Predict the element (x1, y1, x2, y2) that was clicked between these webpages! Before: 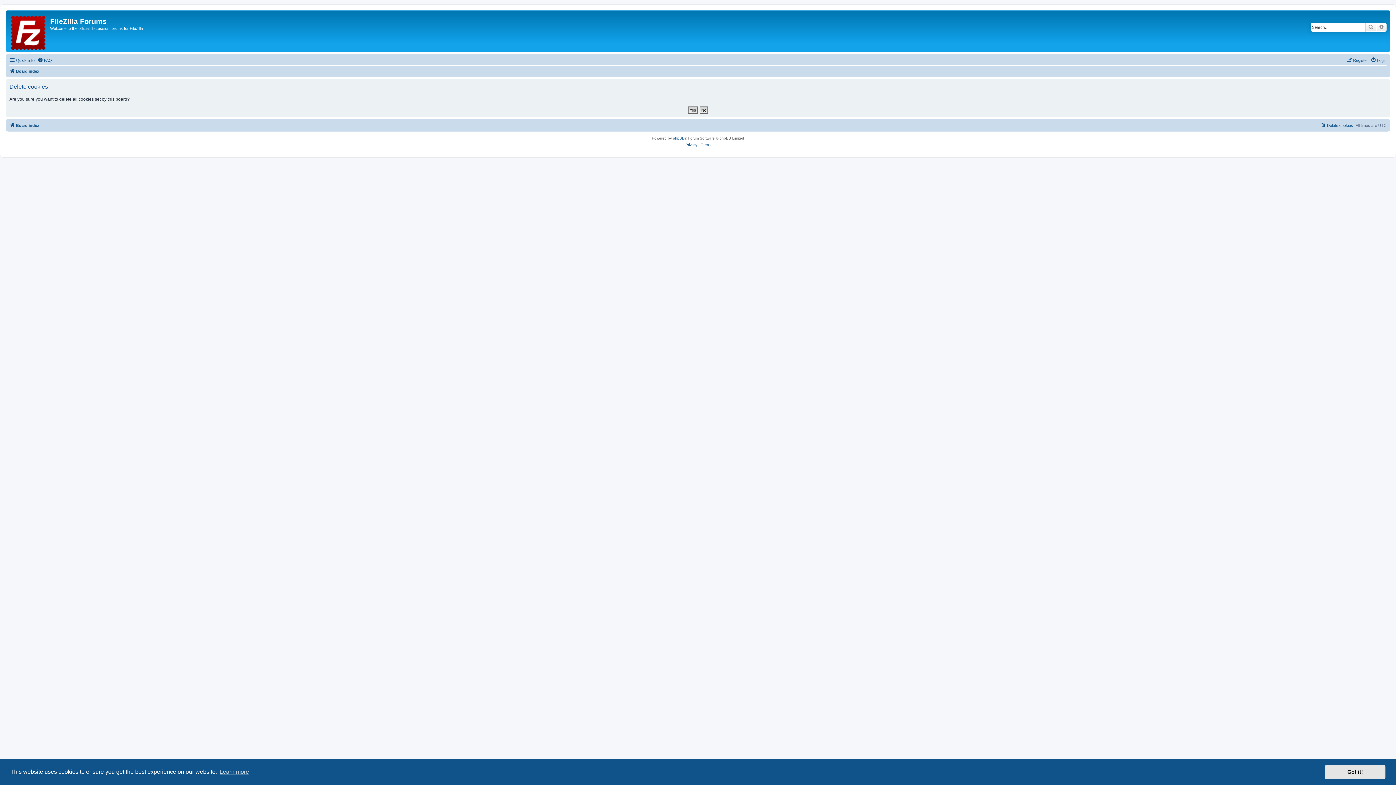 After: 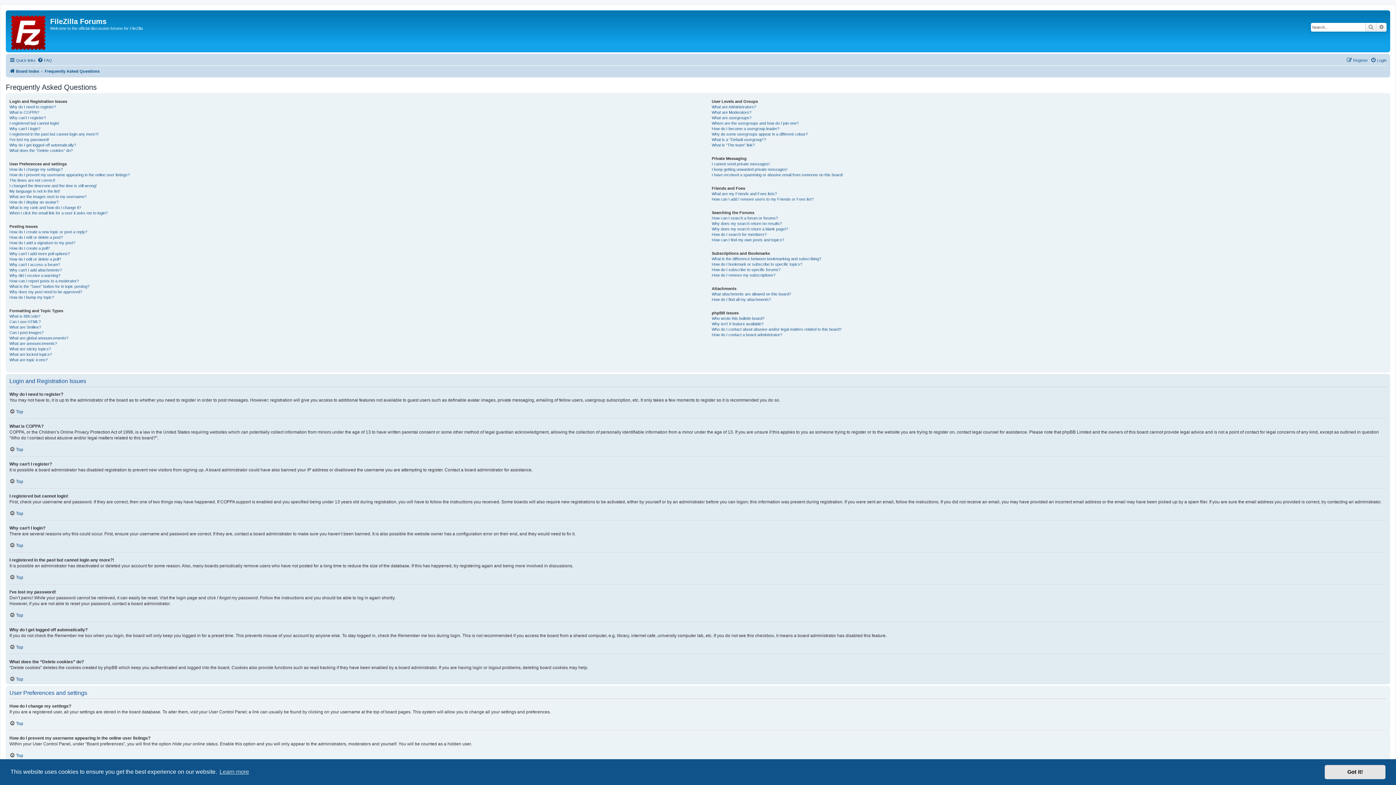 Action: label: FAQ bbox: (37, 56, 52, 64)